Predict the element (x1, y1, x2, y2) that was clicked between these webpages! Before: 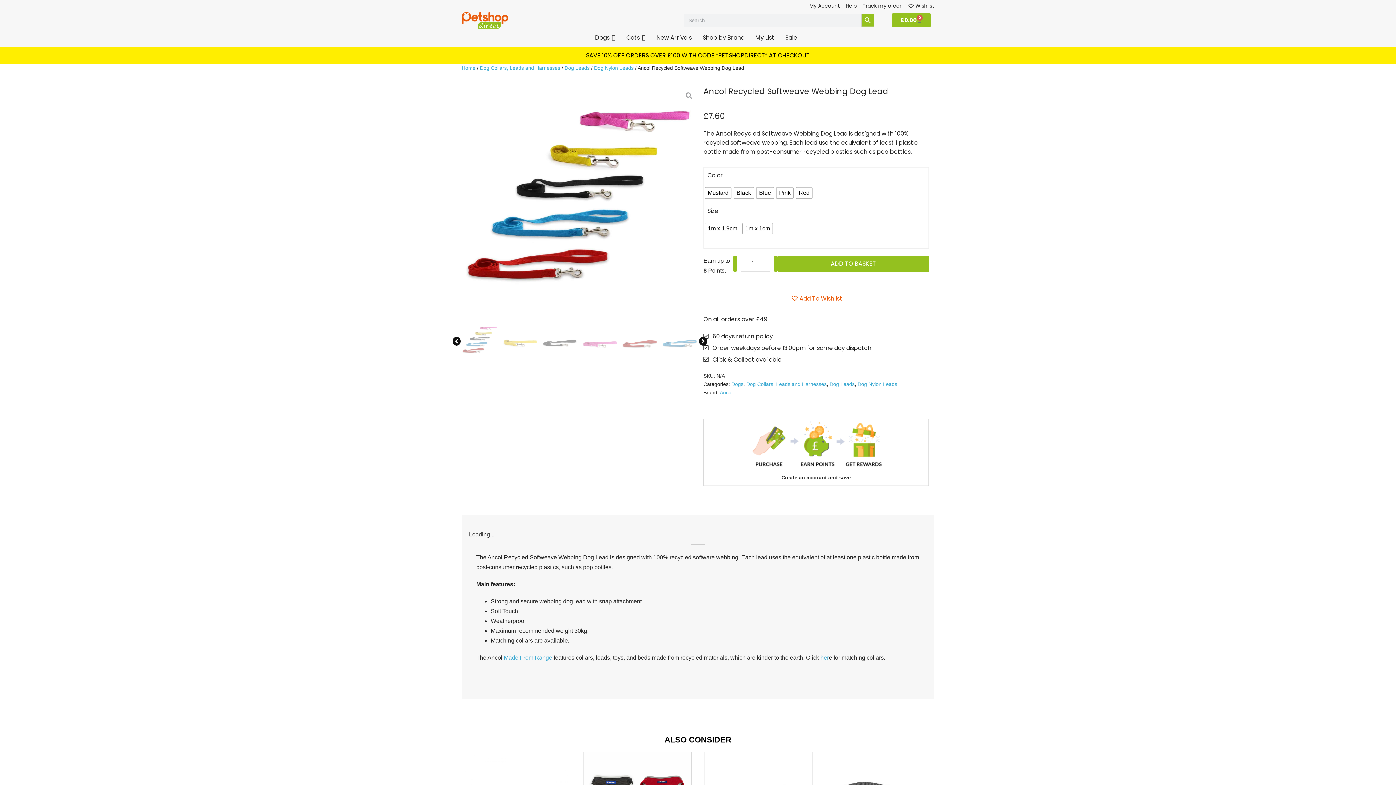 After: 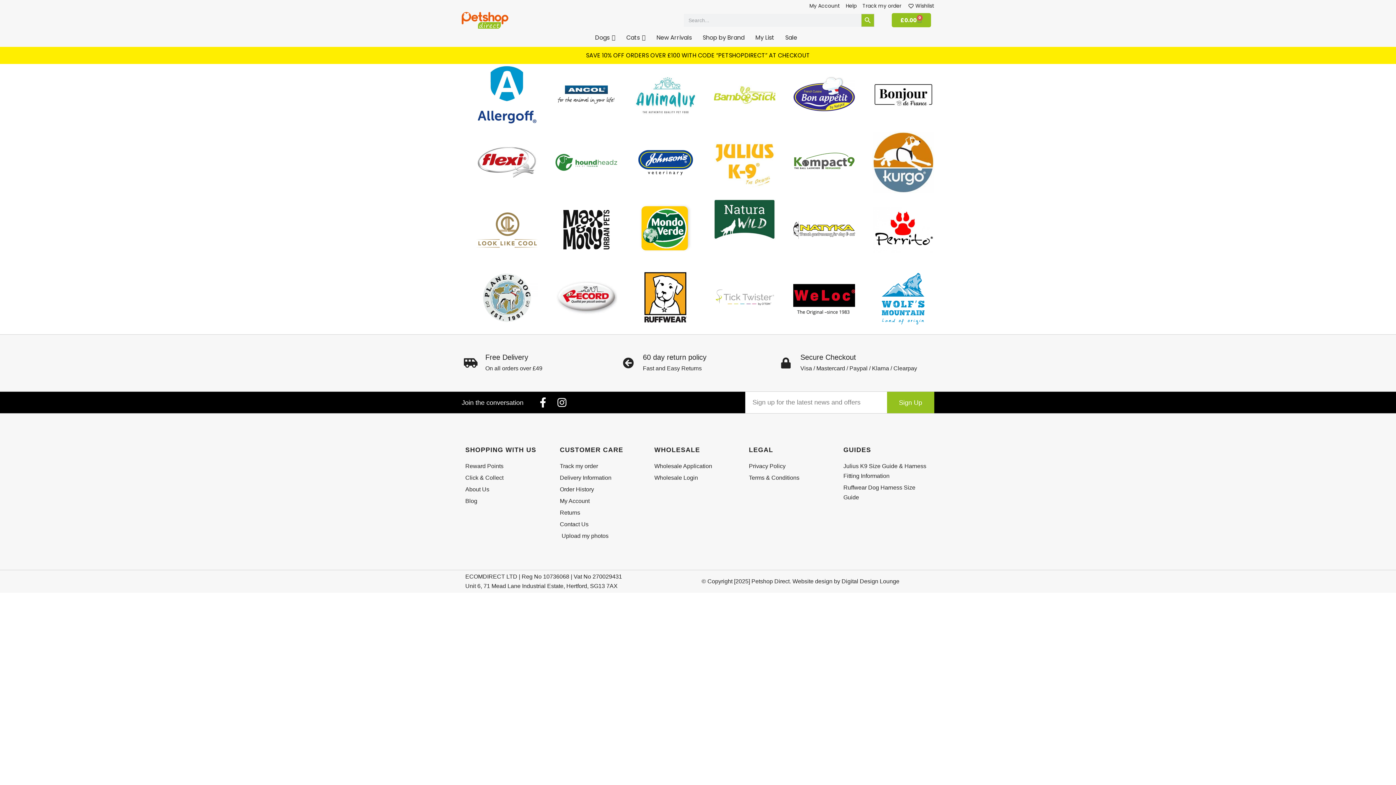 Action: label: Shop by Brand bbox: (699, 28, 748, 46)